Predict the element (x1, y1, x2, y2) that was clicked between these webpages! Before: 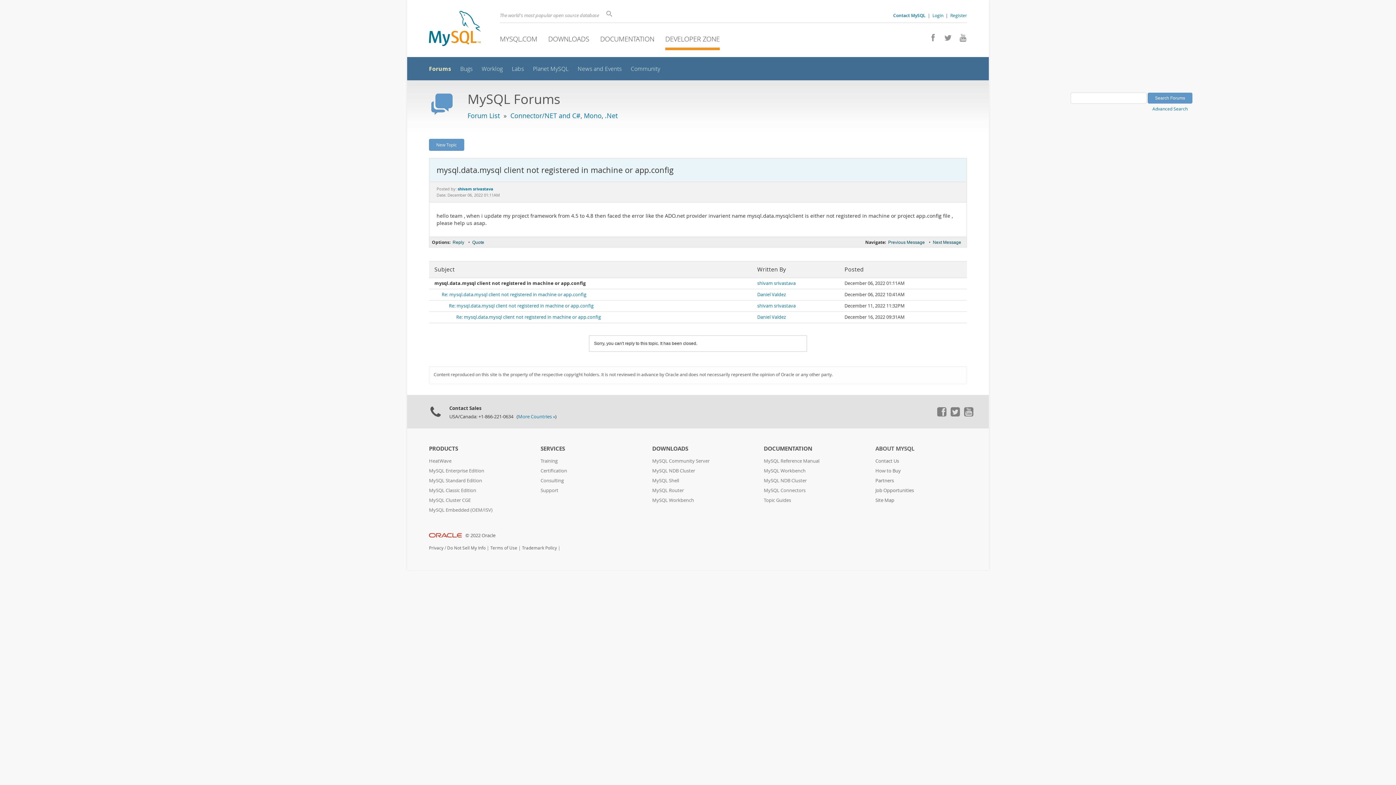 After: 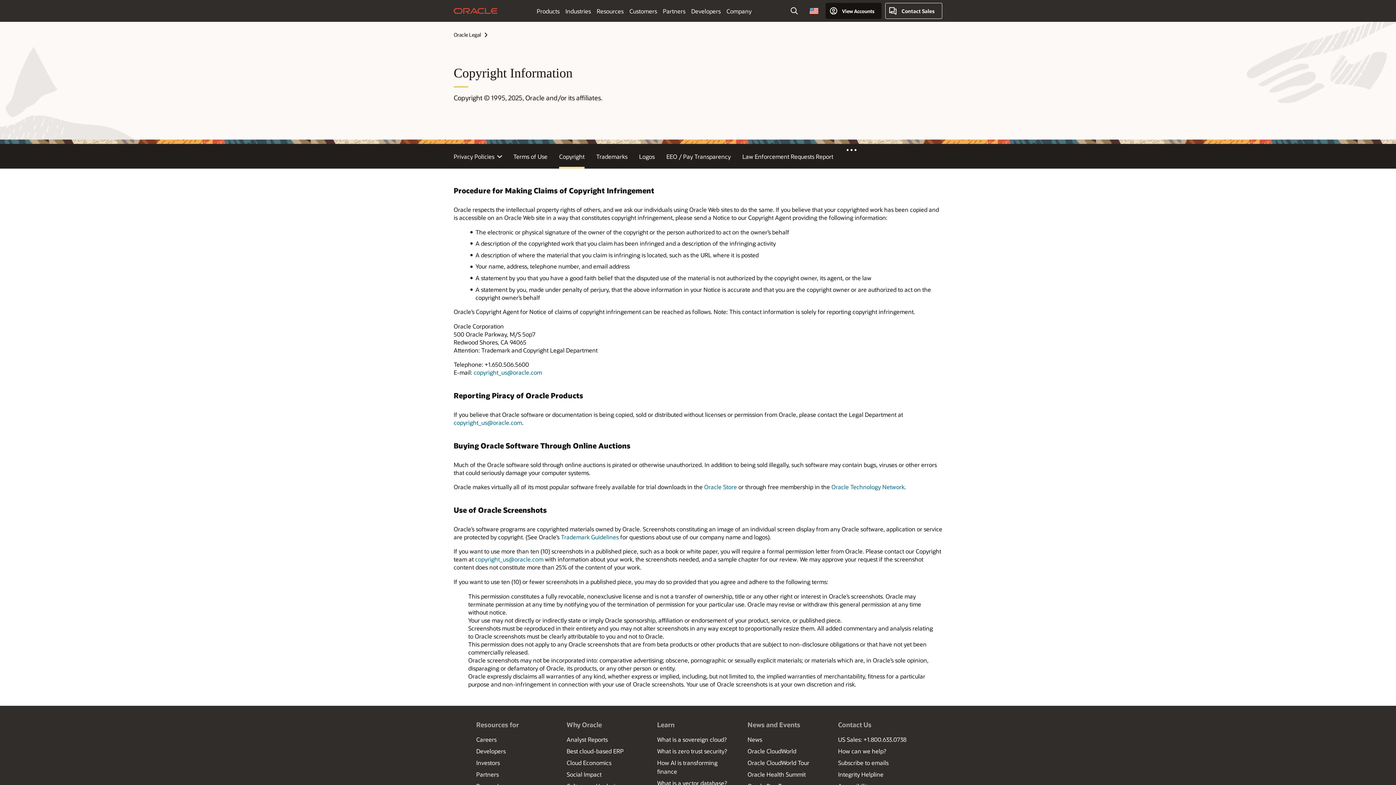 Action: label: © 2022 Oracle bbox: (465, 532, 495, 538)